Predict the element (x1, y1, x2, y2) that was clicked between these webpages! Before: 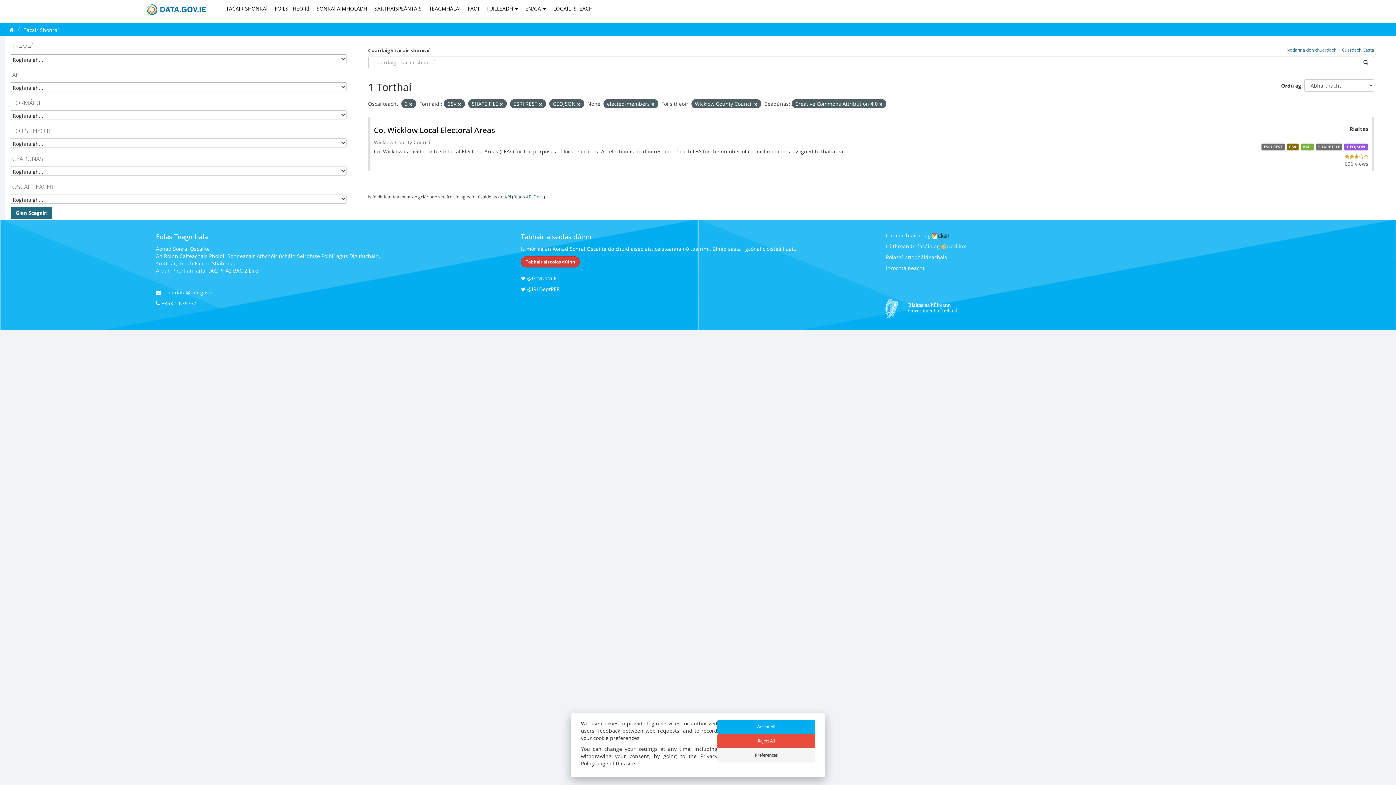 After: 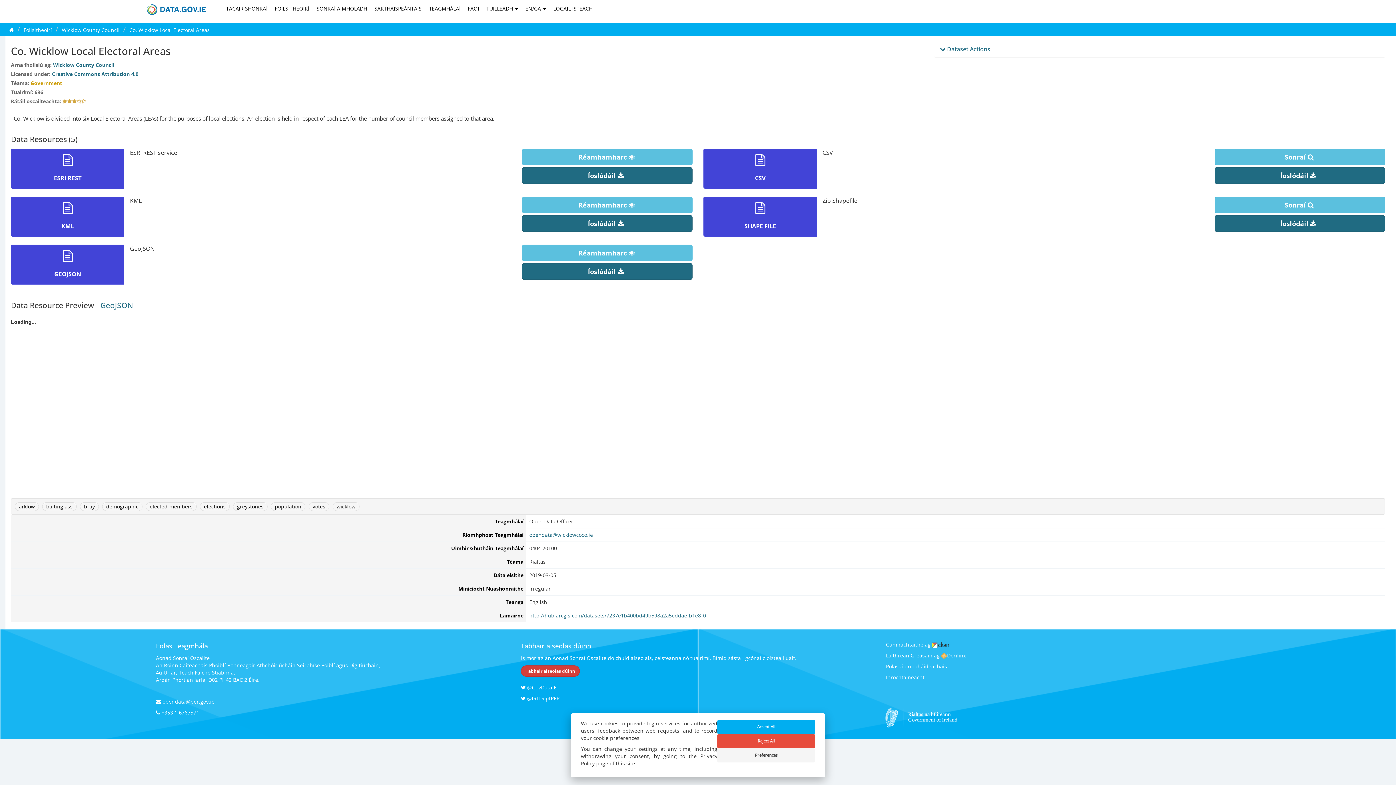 Action: label: KML bbox: (1301, 143, 1314, 150)